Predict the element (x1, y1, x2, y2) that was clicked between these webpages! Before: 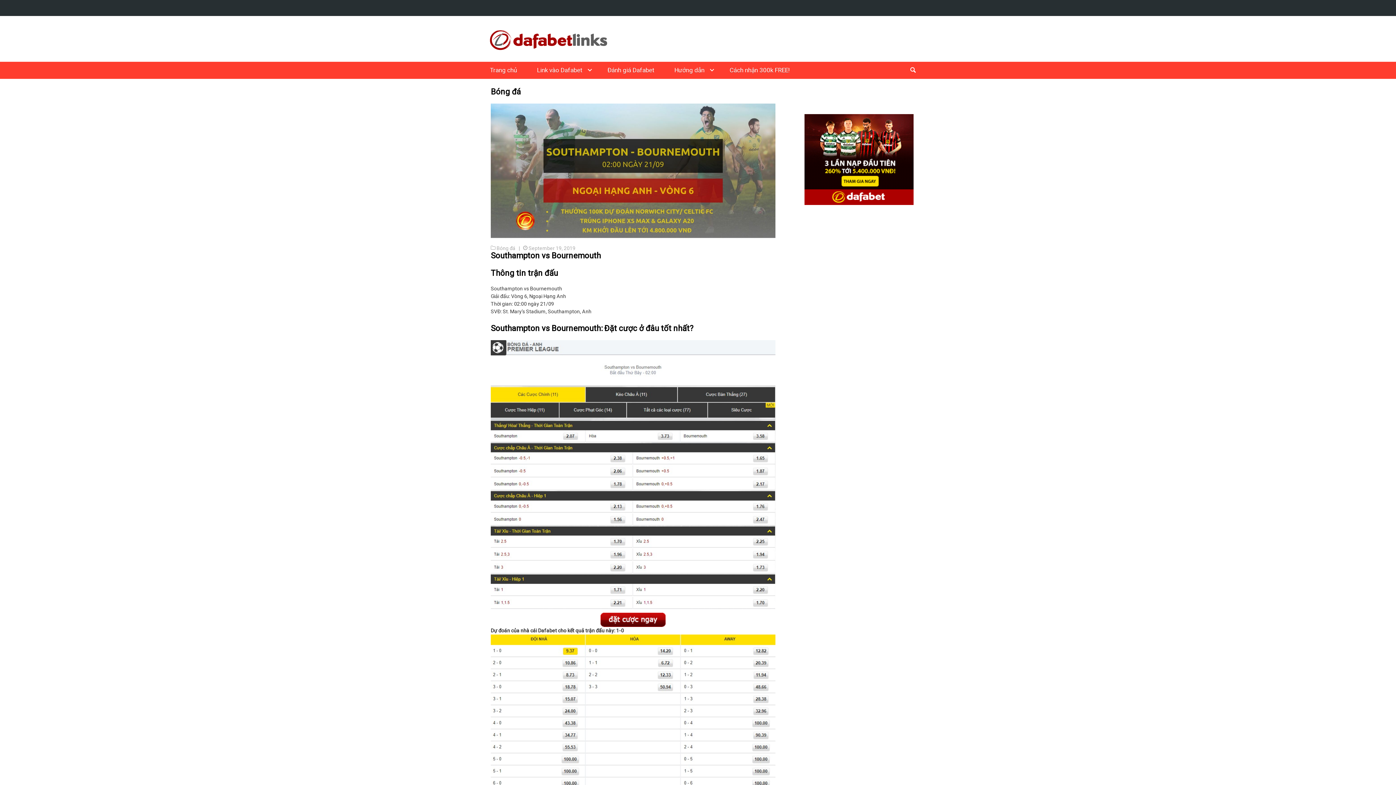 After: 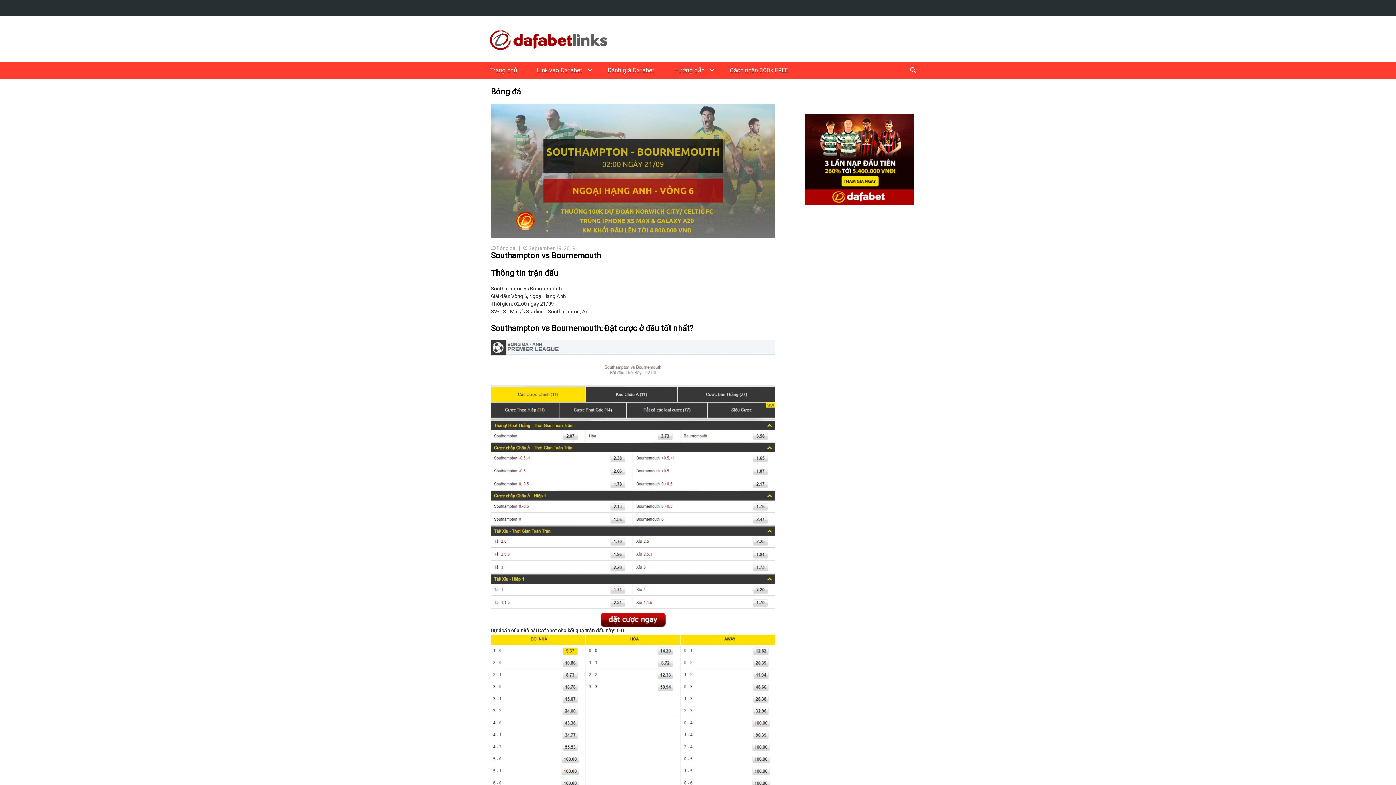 Action: bbox: (804, 156, 913, 162)